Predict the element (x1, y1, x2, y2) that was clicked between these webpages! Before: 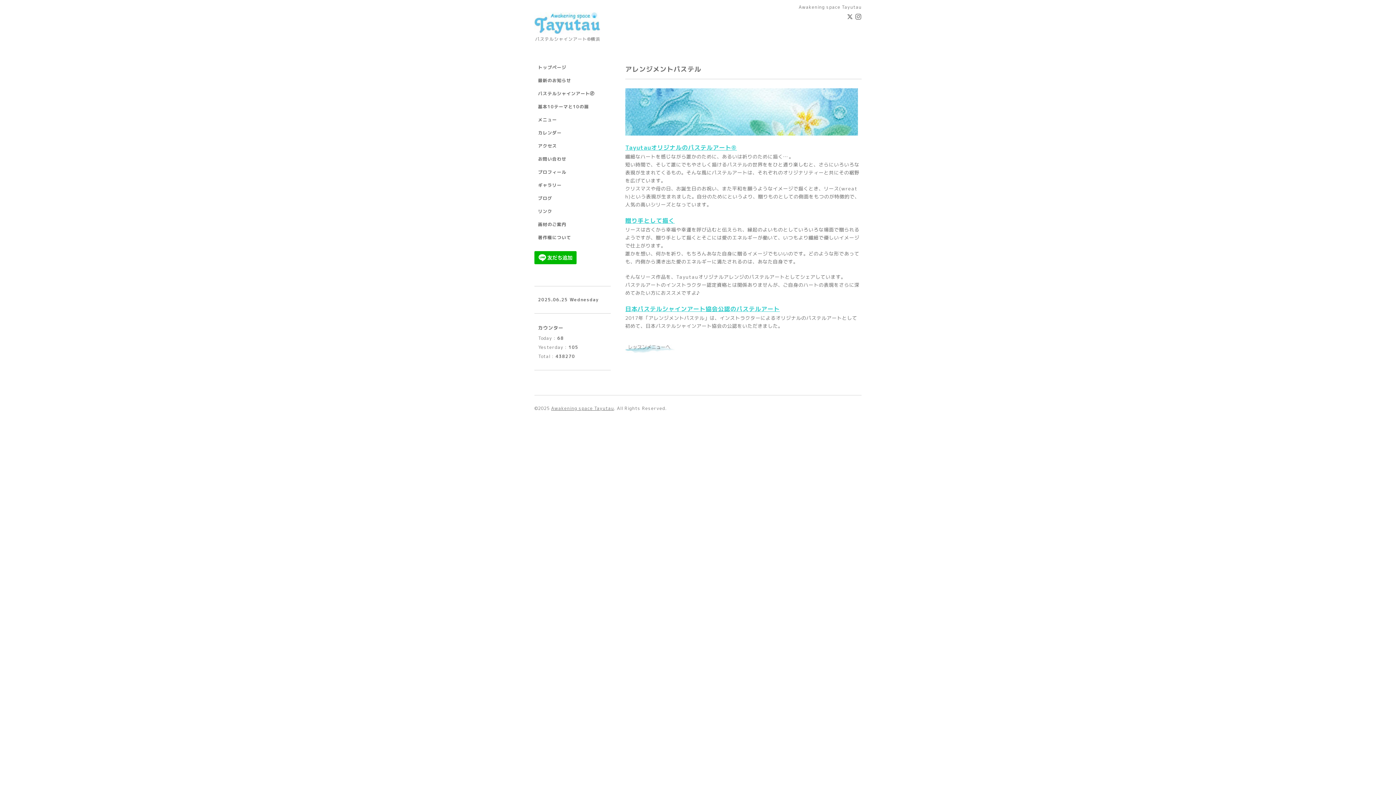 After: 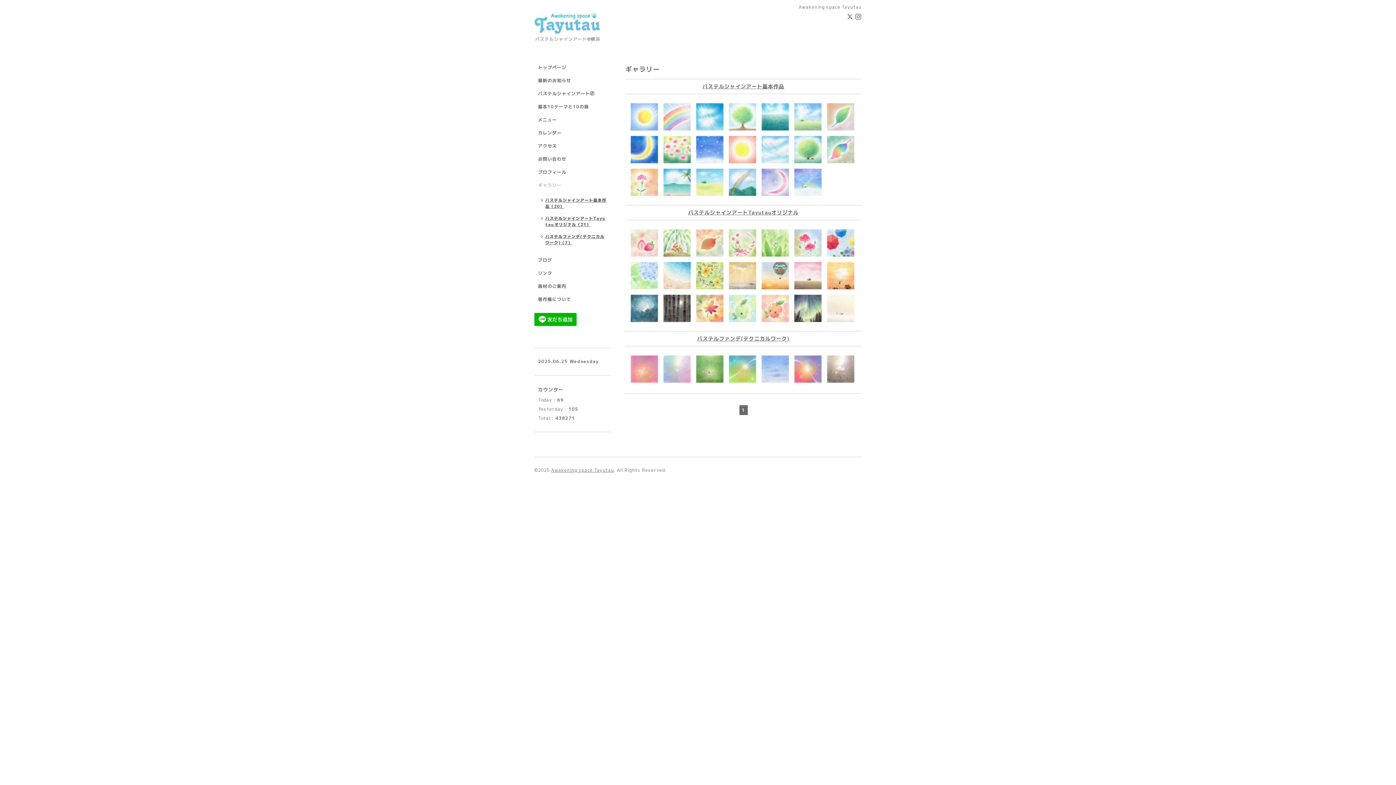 Action: bbox: (534, 182, 610, 195) label: ギャラリー